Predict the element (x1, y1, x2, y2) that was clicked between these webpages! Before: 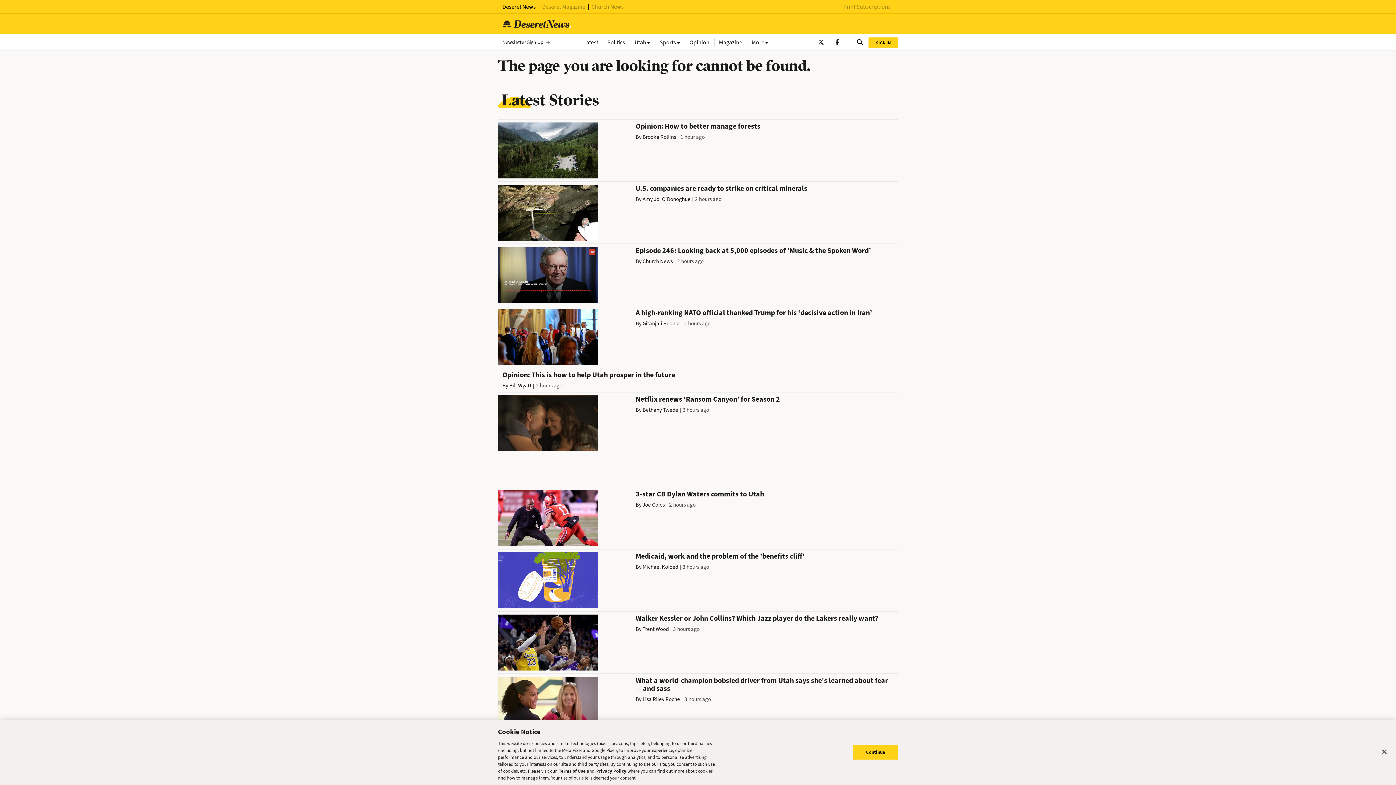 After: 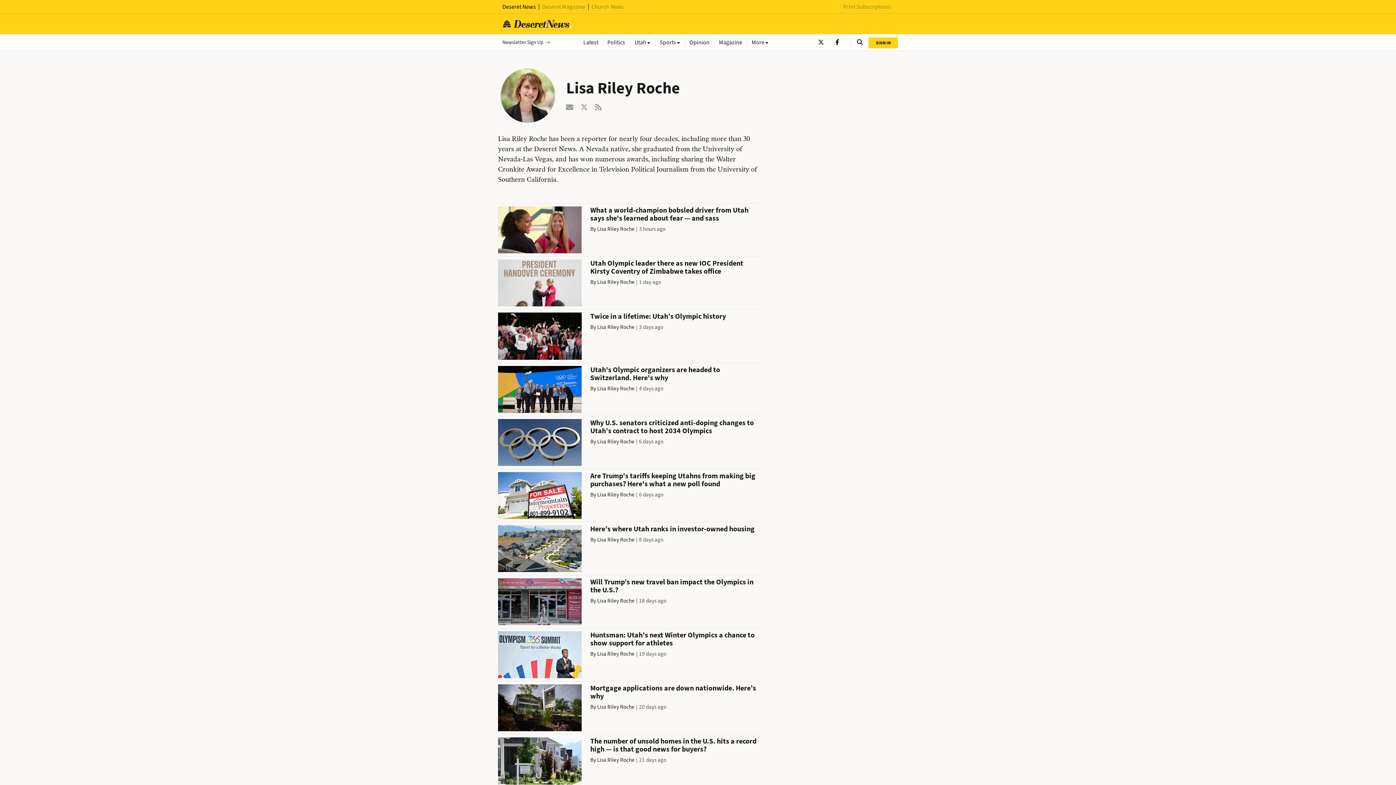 Action: bbox: (642, 696, 680, 703) label: Lisa Riley Roche